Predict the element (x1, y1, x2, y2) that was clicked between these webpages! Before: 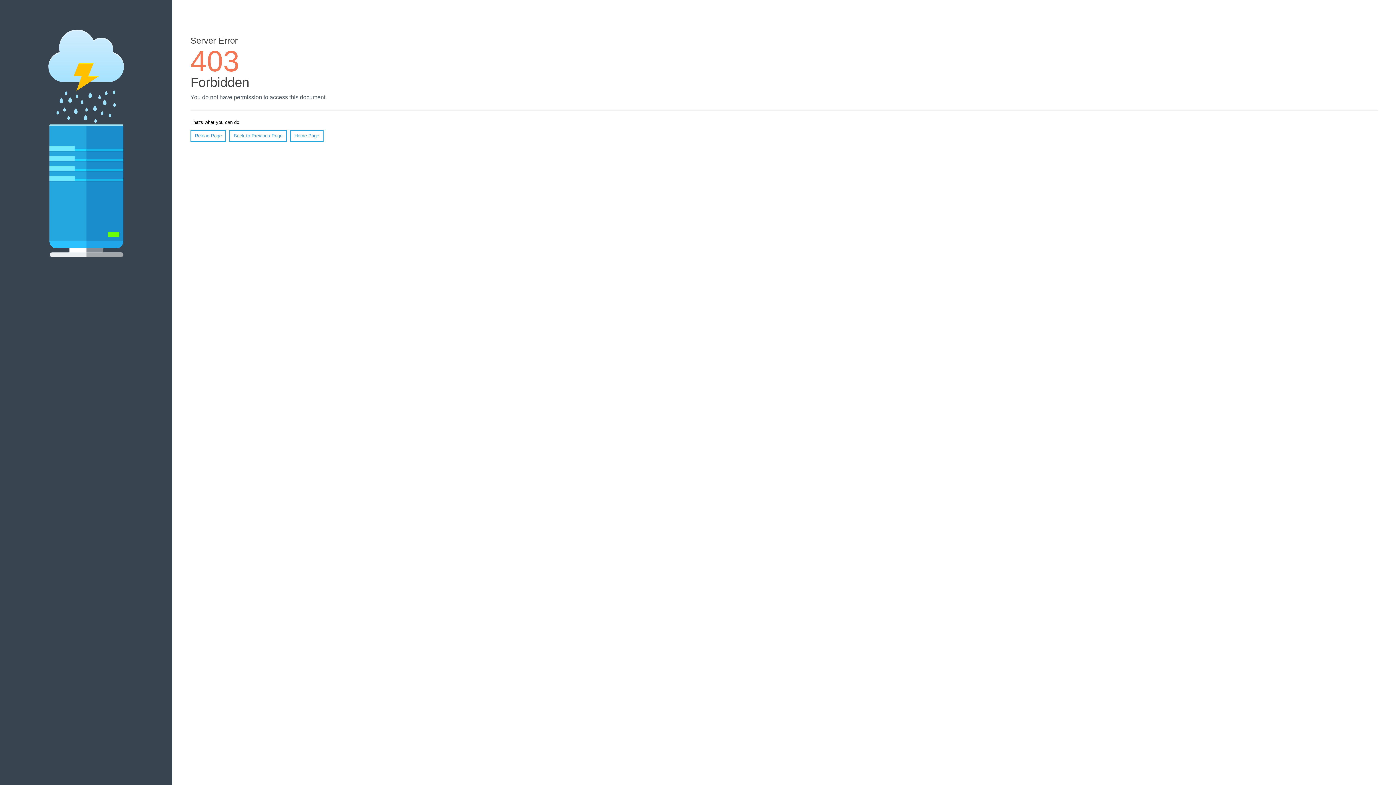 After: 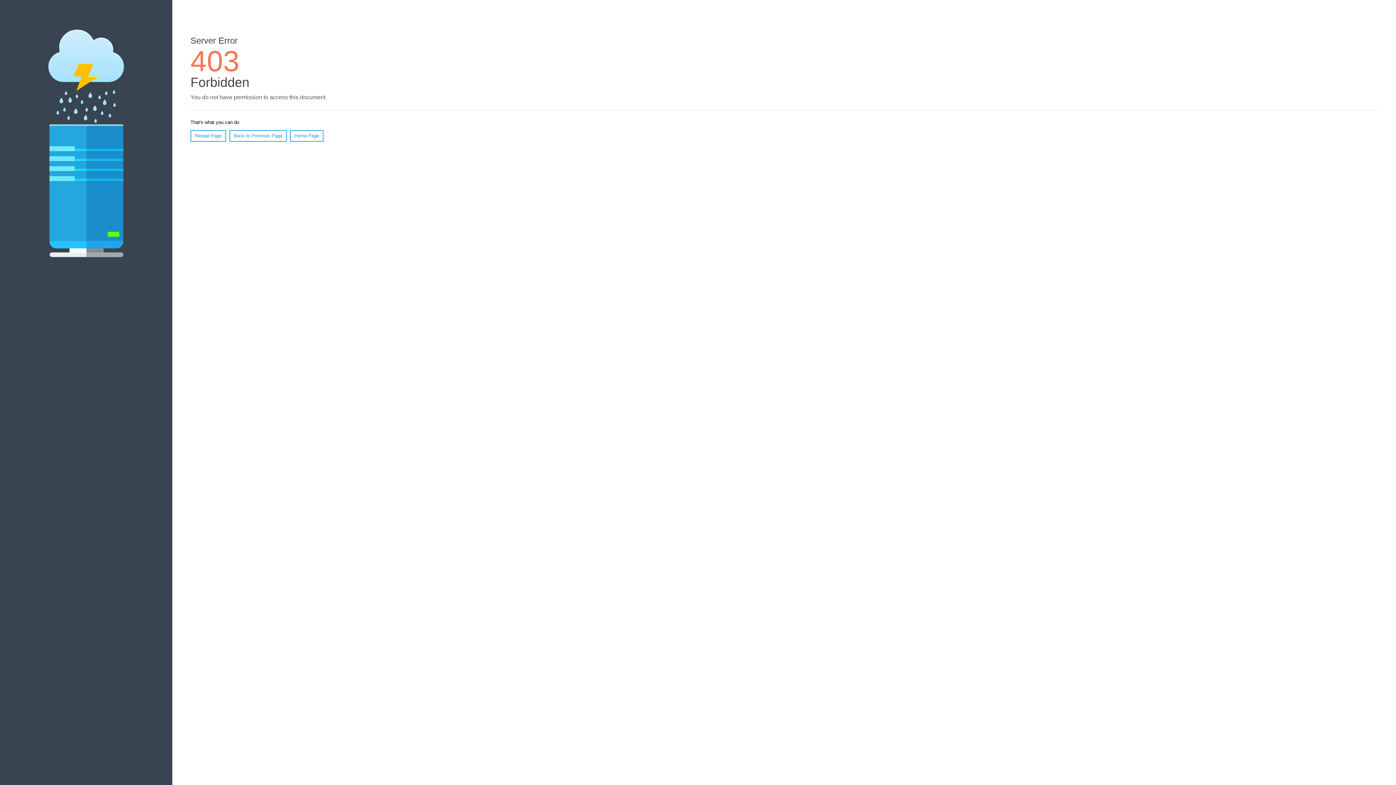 Action: bbox: (290, 130, 323, 141) label: Home Page